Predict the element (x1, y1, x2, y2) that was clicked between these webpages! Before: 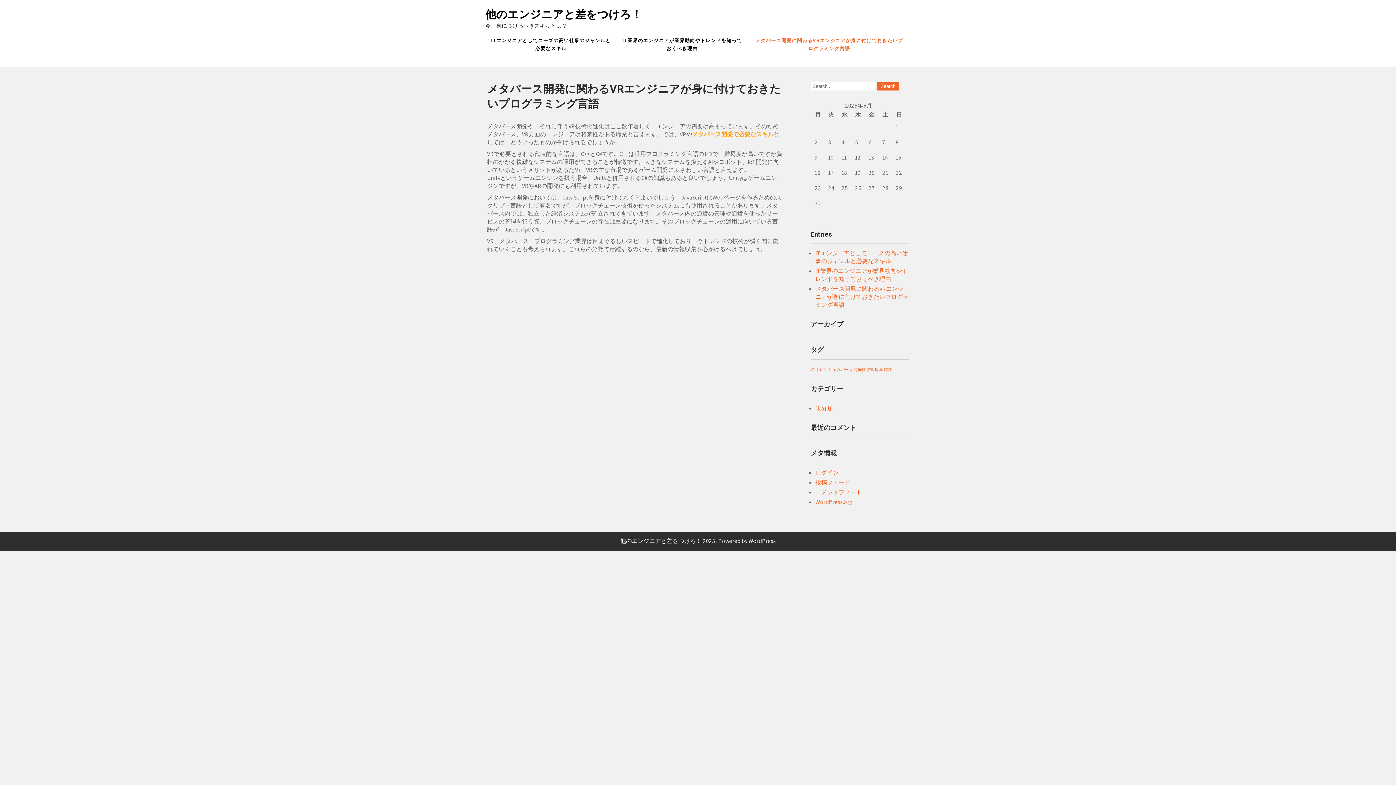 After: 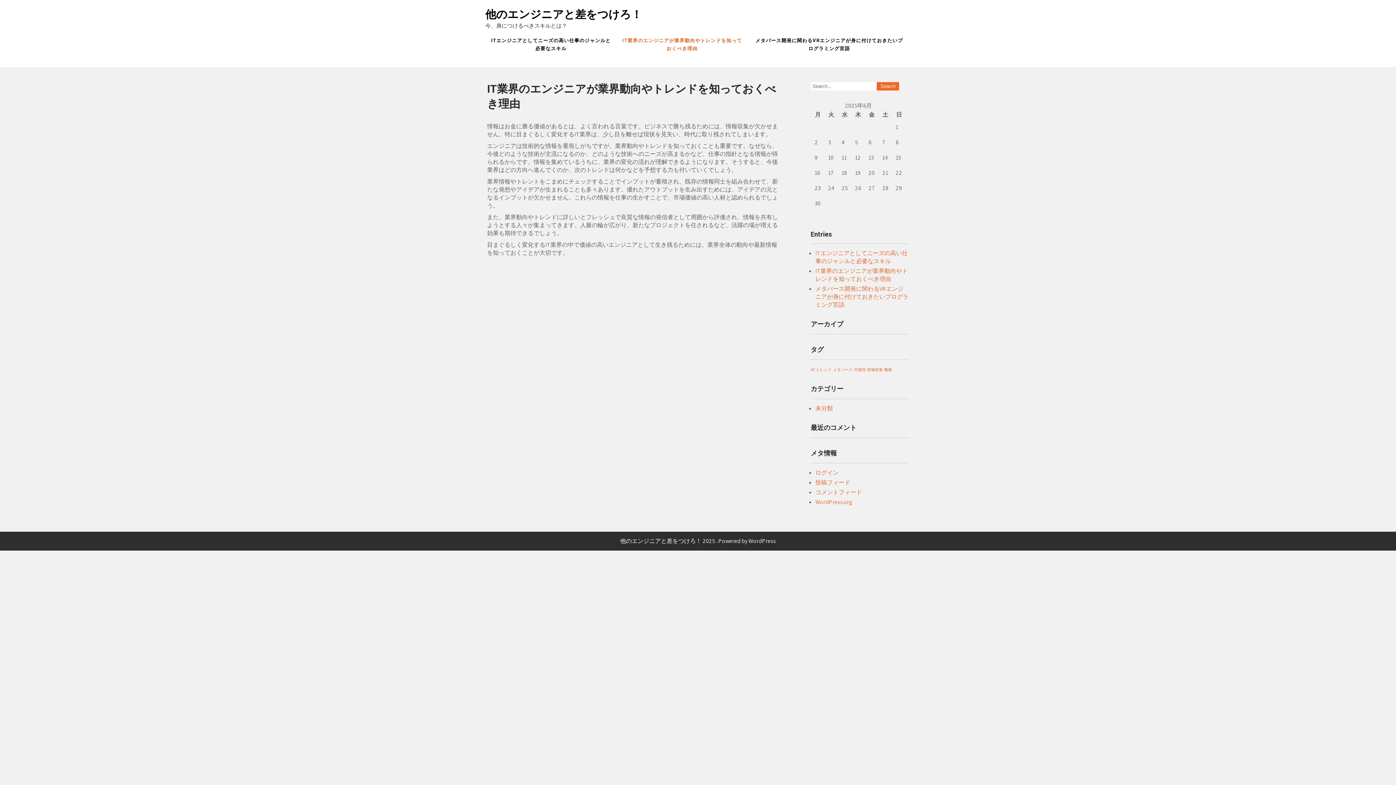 Action: label: IT業界のエンジニアが業界動向やトレンドを知っておくべき理由 bbox: (616, 29, 748, 60)